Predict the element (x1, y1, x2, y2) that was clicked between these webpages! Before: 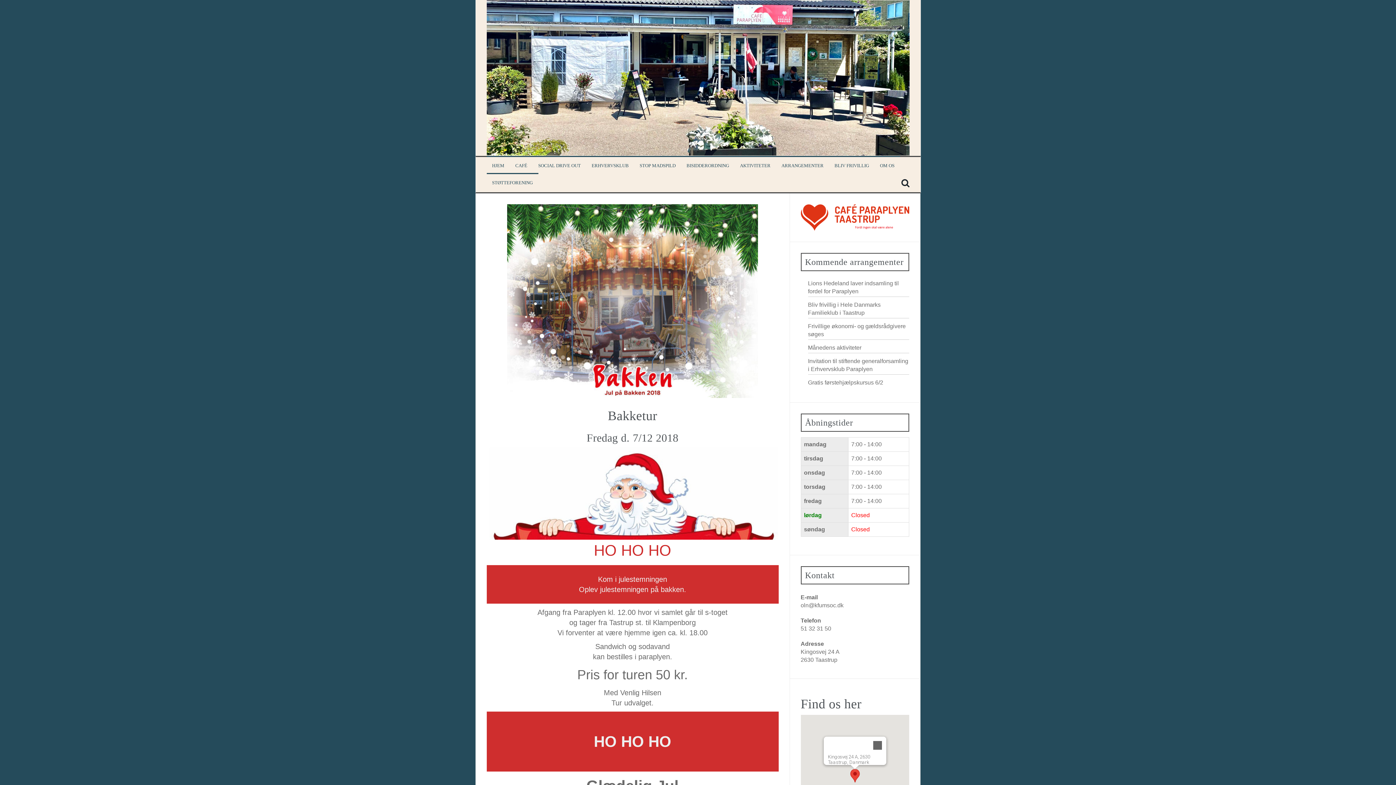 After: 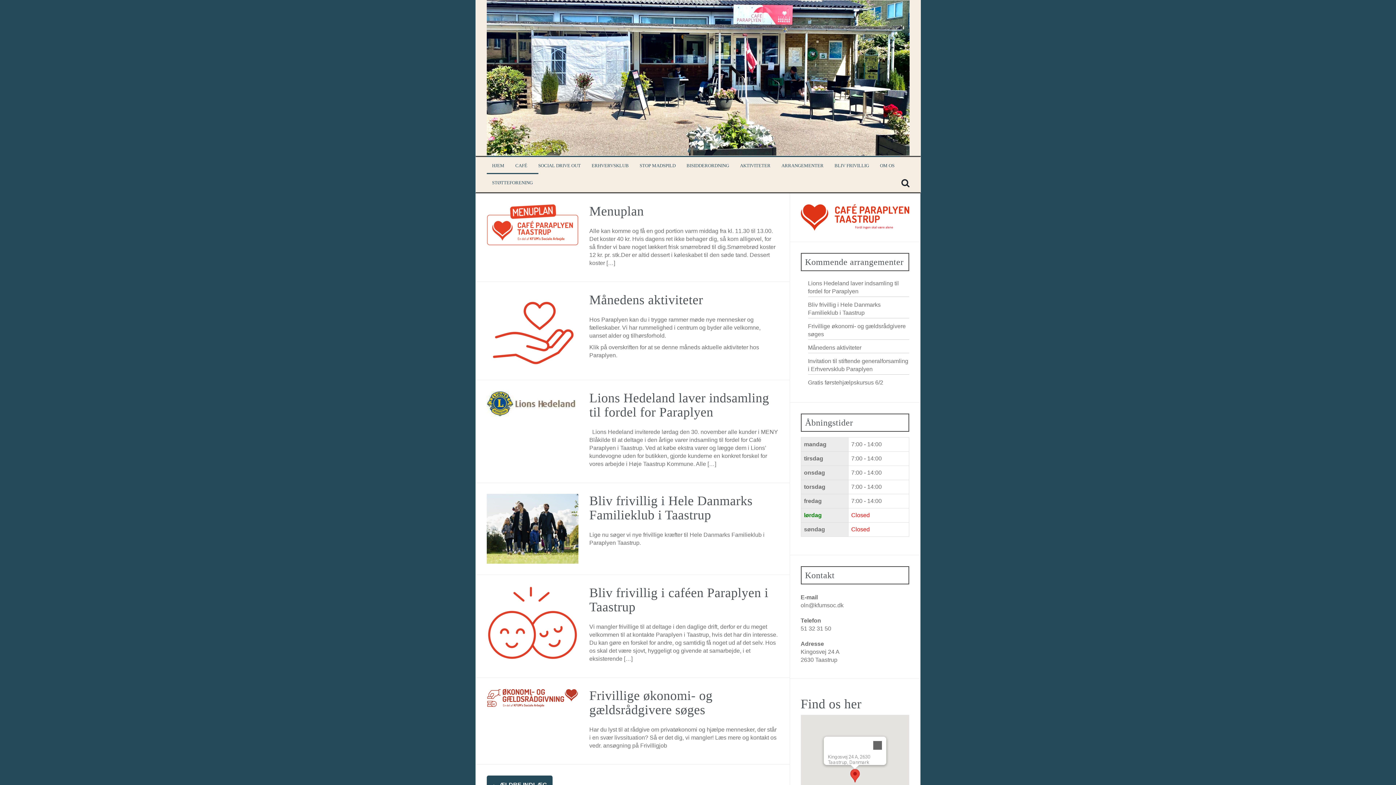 Action: bbox: (492, 162, 504, 169) label: HJEM